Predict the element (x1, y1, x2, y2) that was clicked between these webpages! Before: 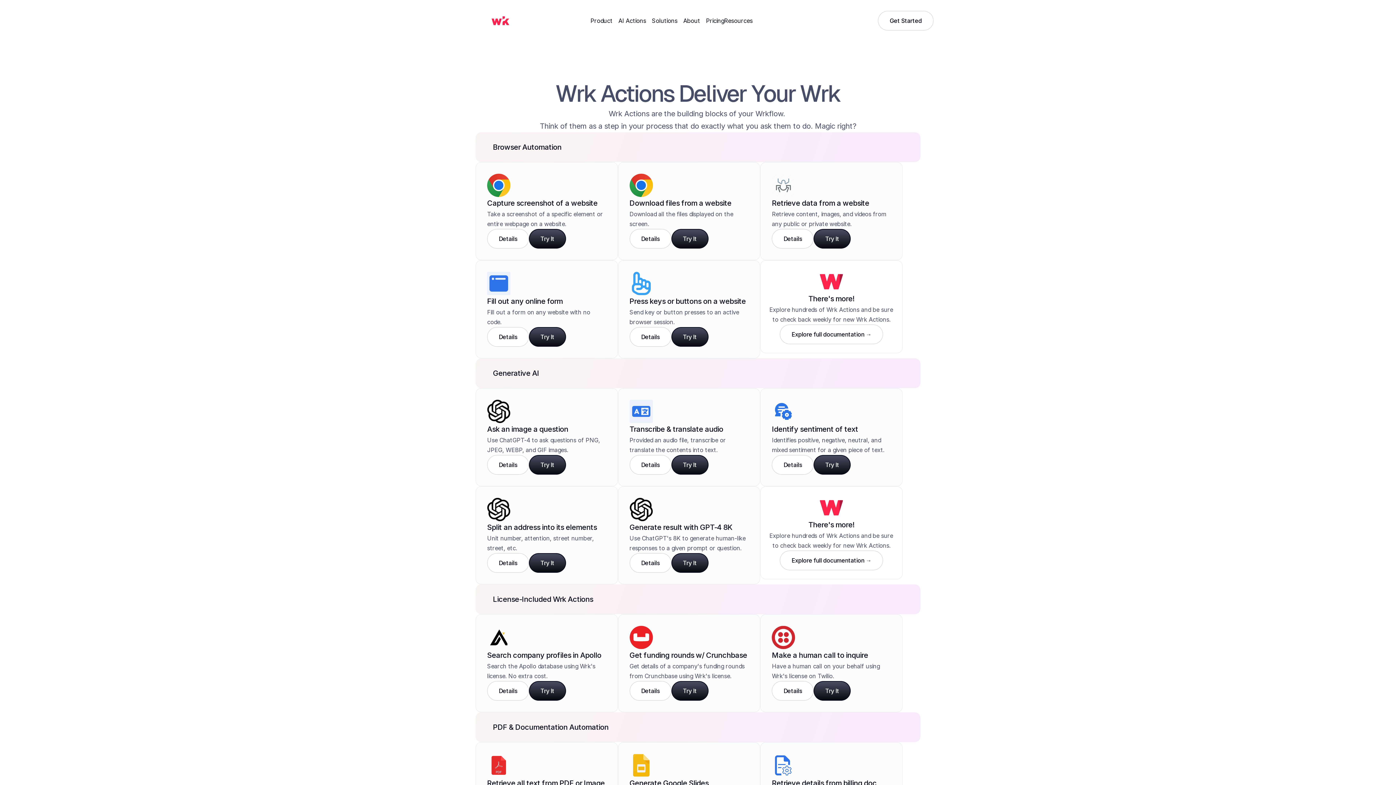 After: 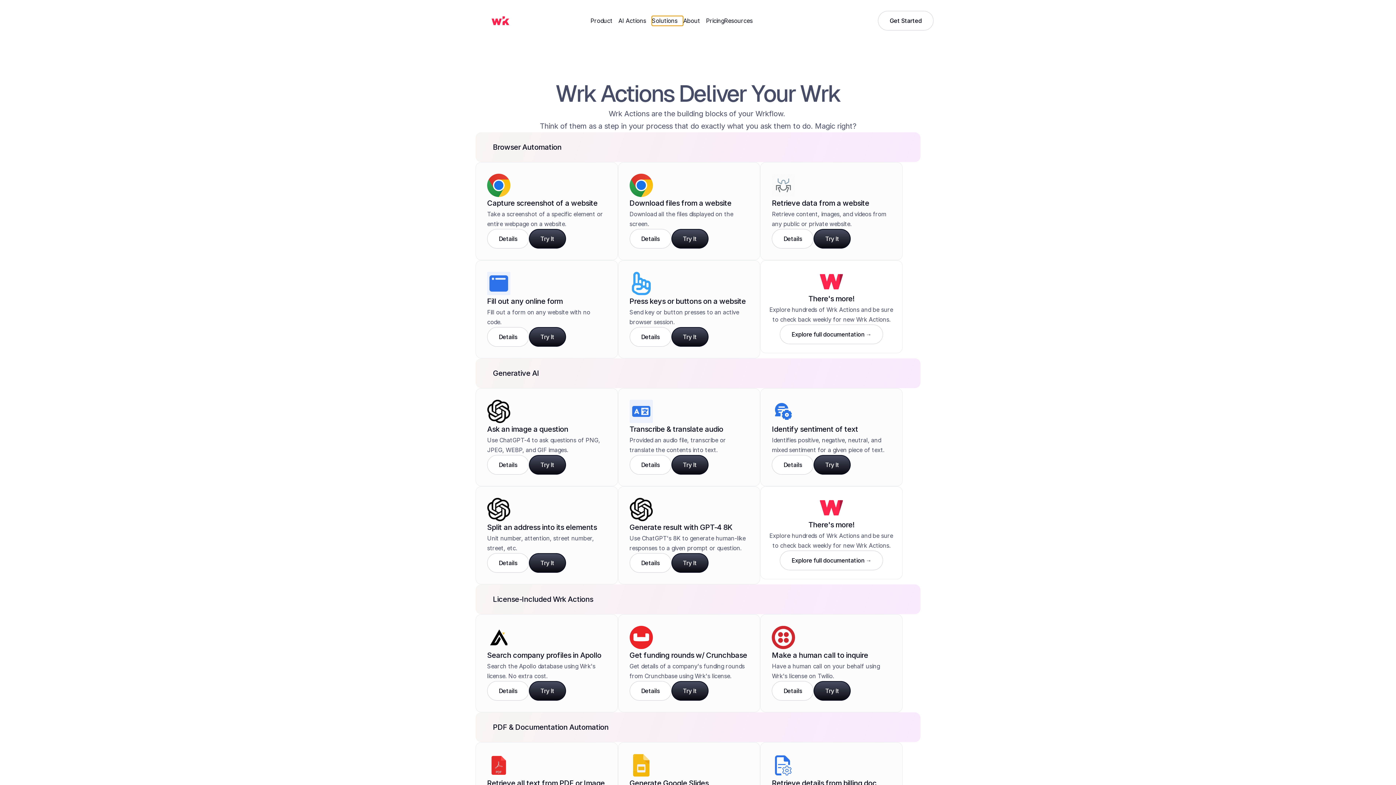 Action: bbox: (652, 15, 683, 25) label: Solutions